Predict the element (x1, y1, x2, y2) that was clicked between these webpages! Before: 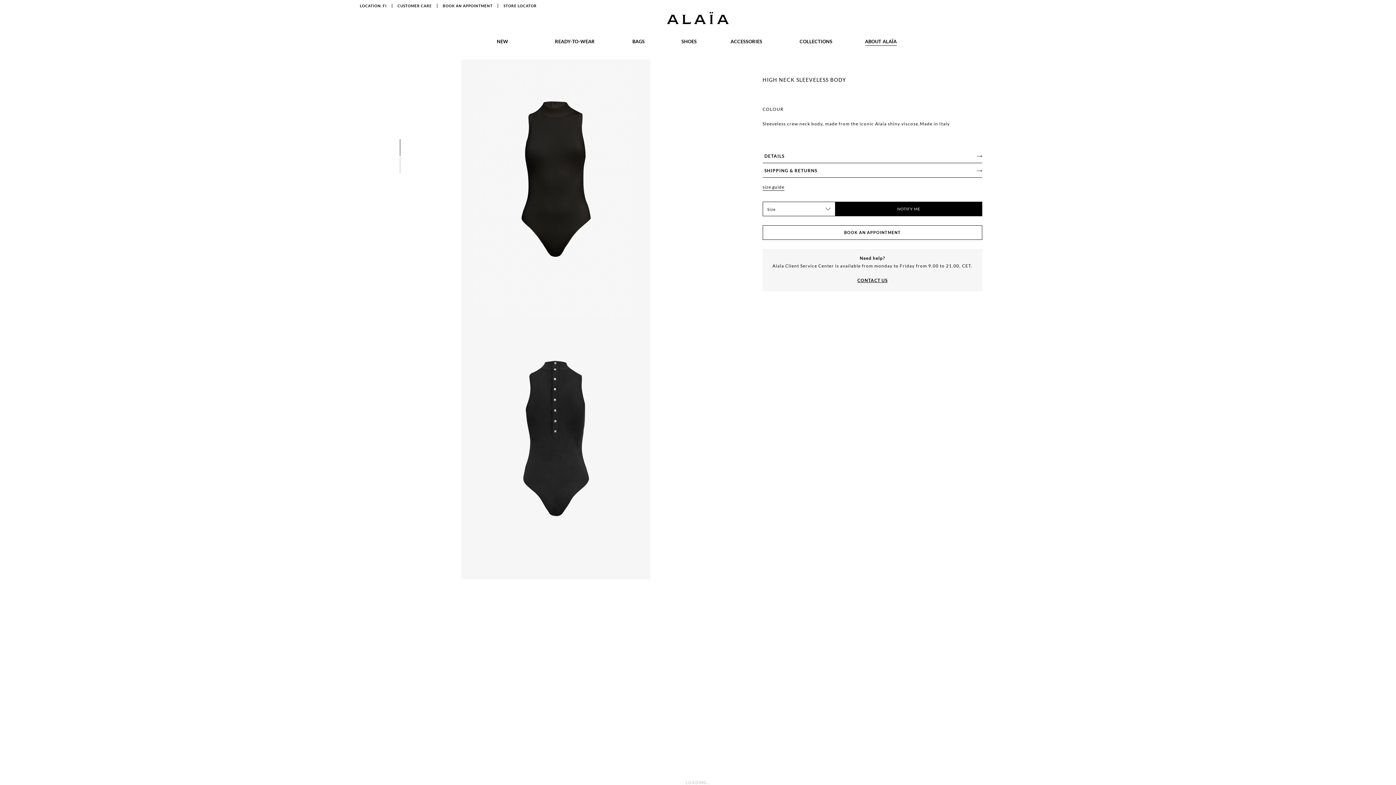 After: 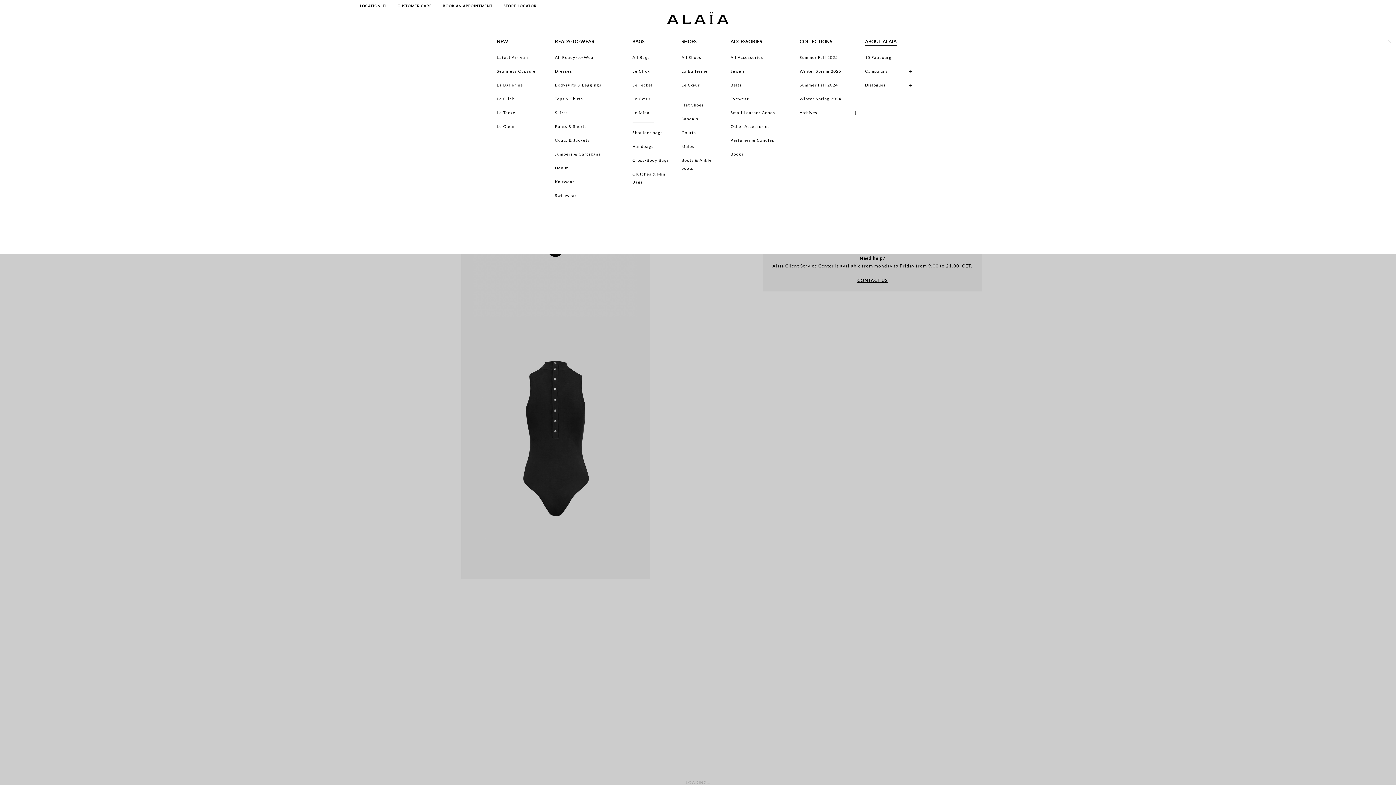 Action: label: BAGS bbox: (632, 40, 644, 45)